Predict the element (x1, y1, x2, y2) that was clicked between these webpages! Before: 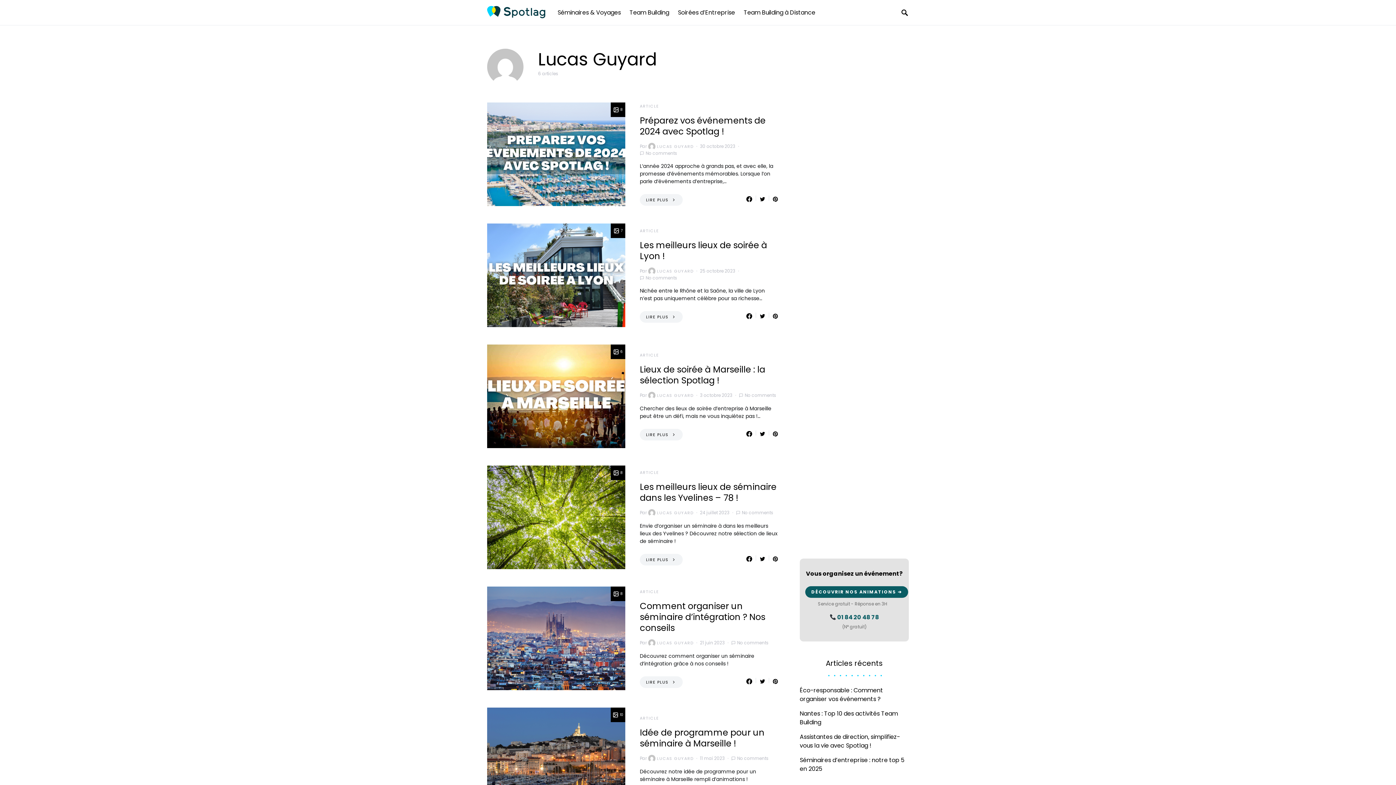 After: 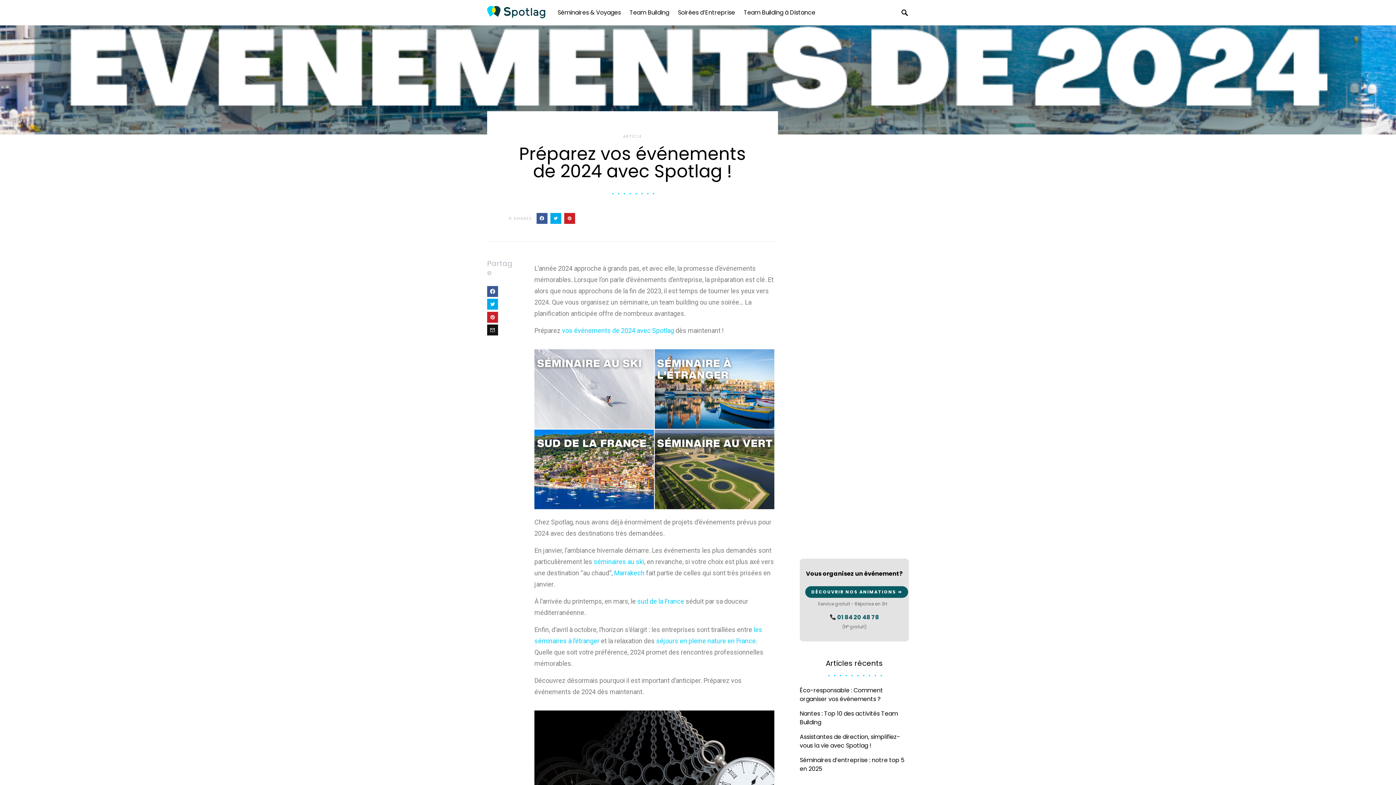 Action: label: Préparez vos événements de 2024 avec Spotlag ! bbox: (640, 114, 765, 137)